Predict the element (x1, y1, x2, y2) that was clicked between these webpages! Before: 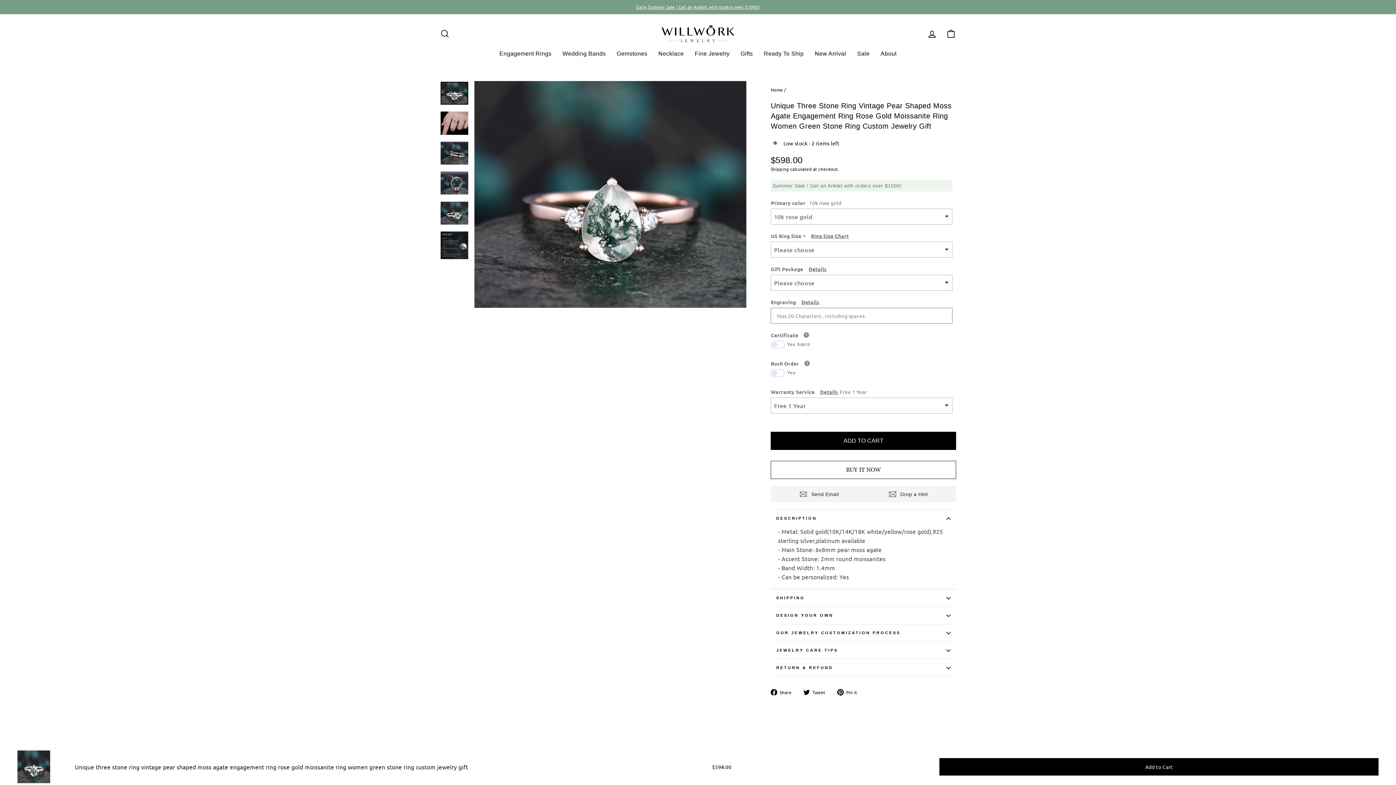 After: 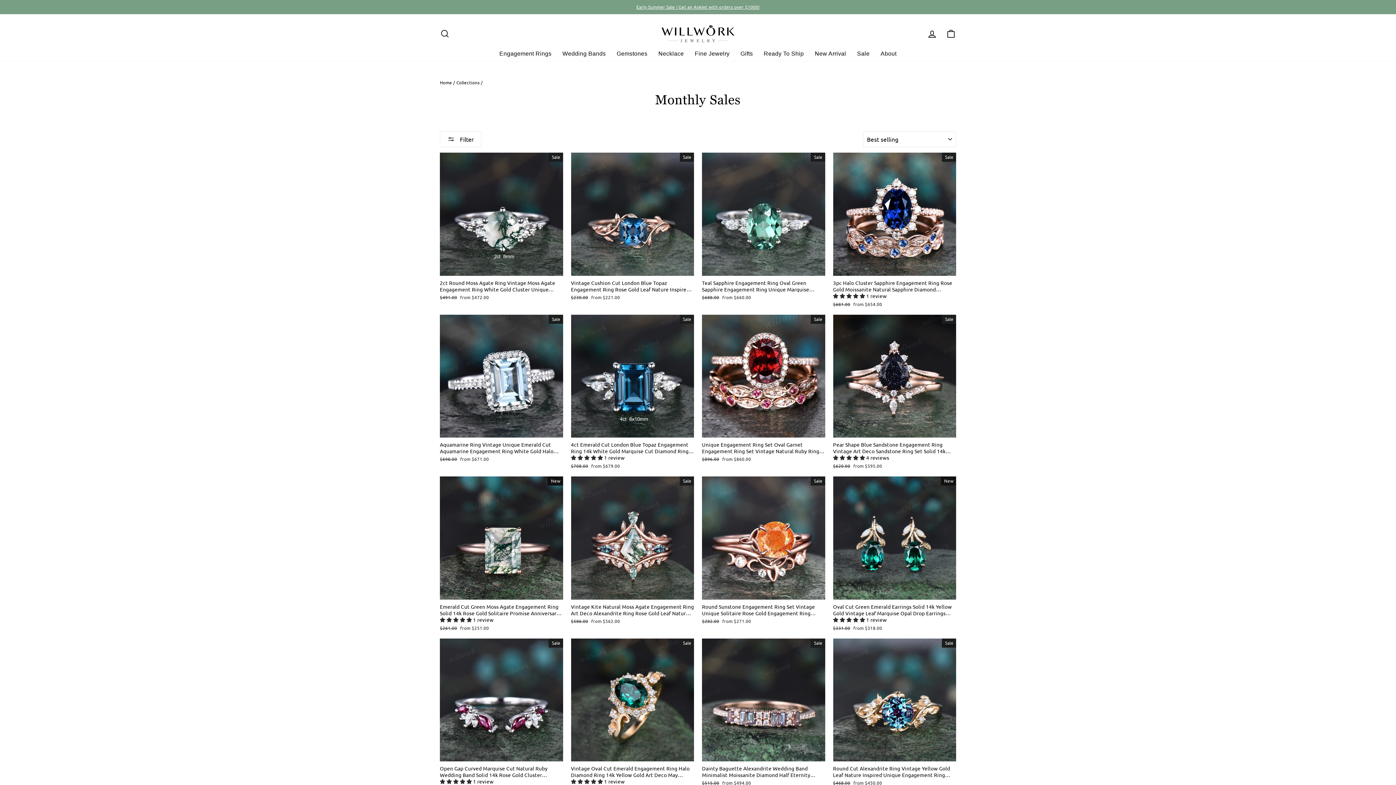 Action: bbox: (851, 47, 875, 59) label: Sale